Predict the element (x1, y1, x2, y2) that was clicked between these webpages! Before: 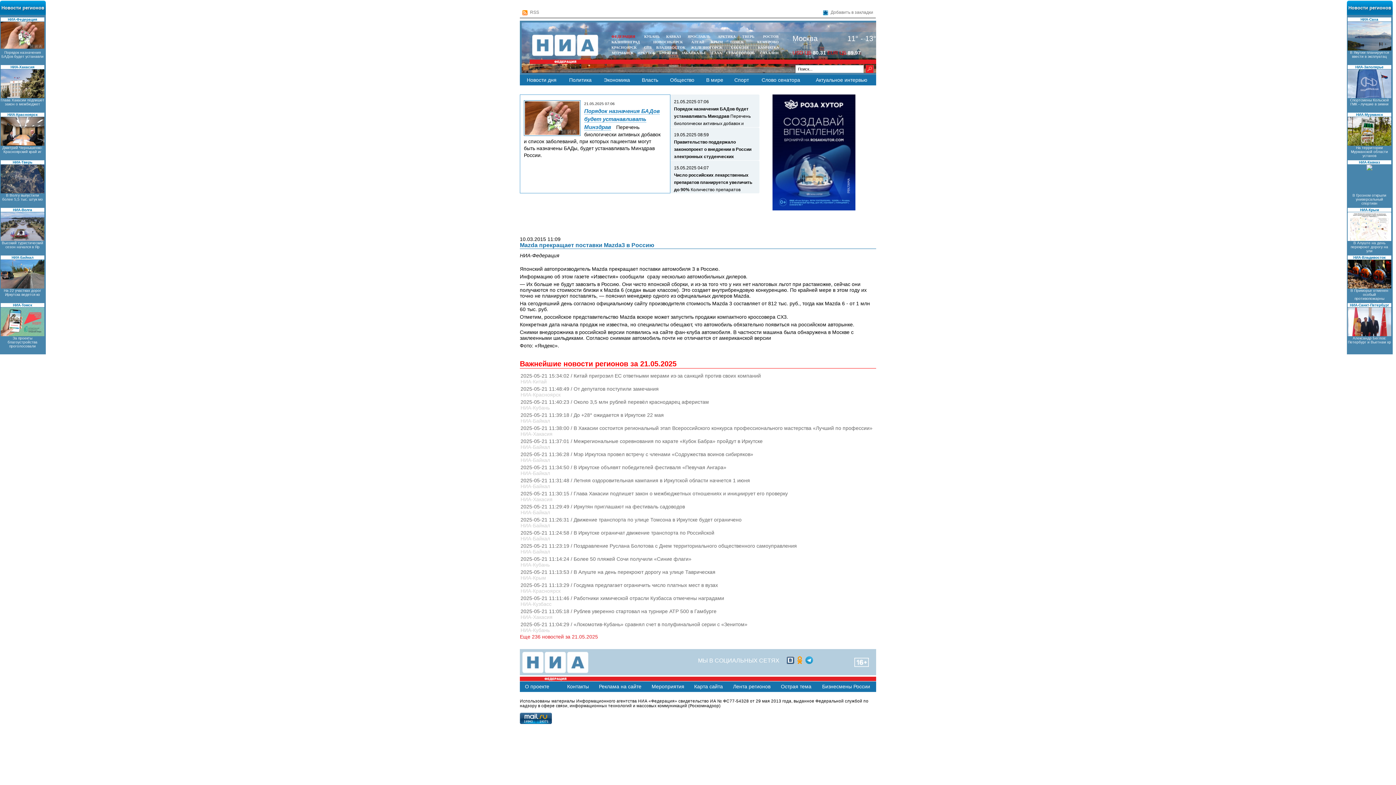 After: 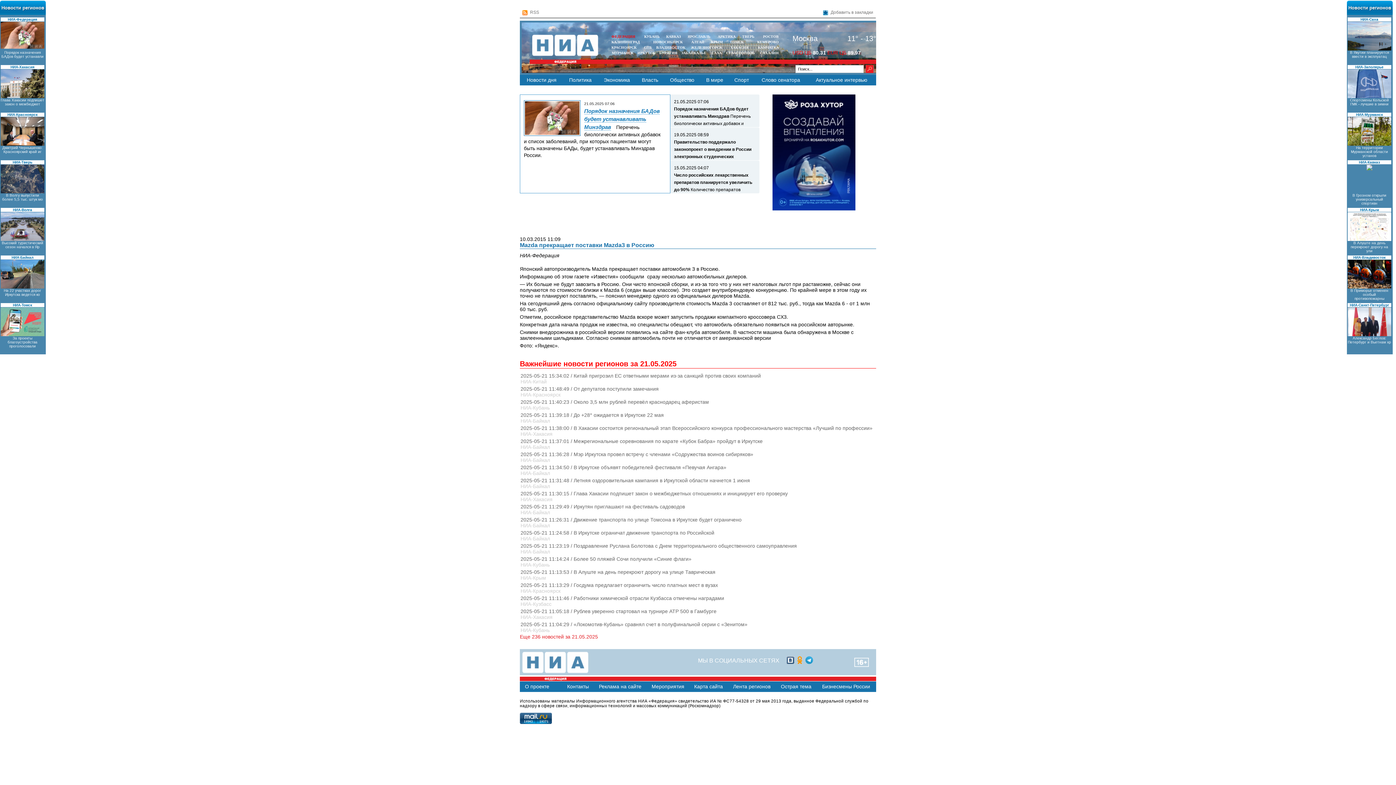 Action: bbox: (659, 50, 677, 54) label: БУРЯТИЯ